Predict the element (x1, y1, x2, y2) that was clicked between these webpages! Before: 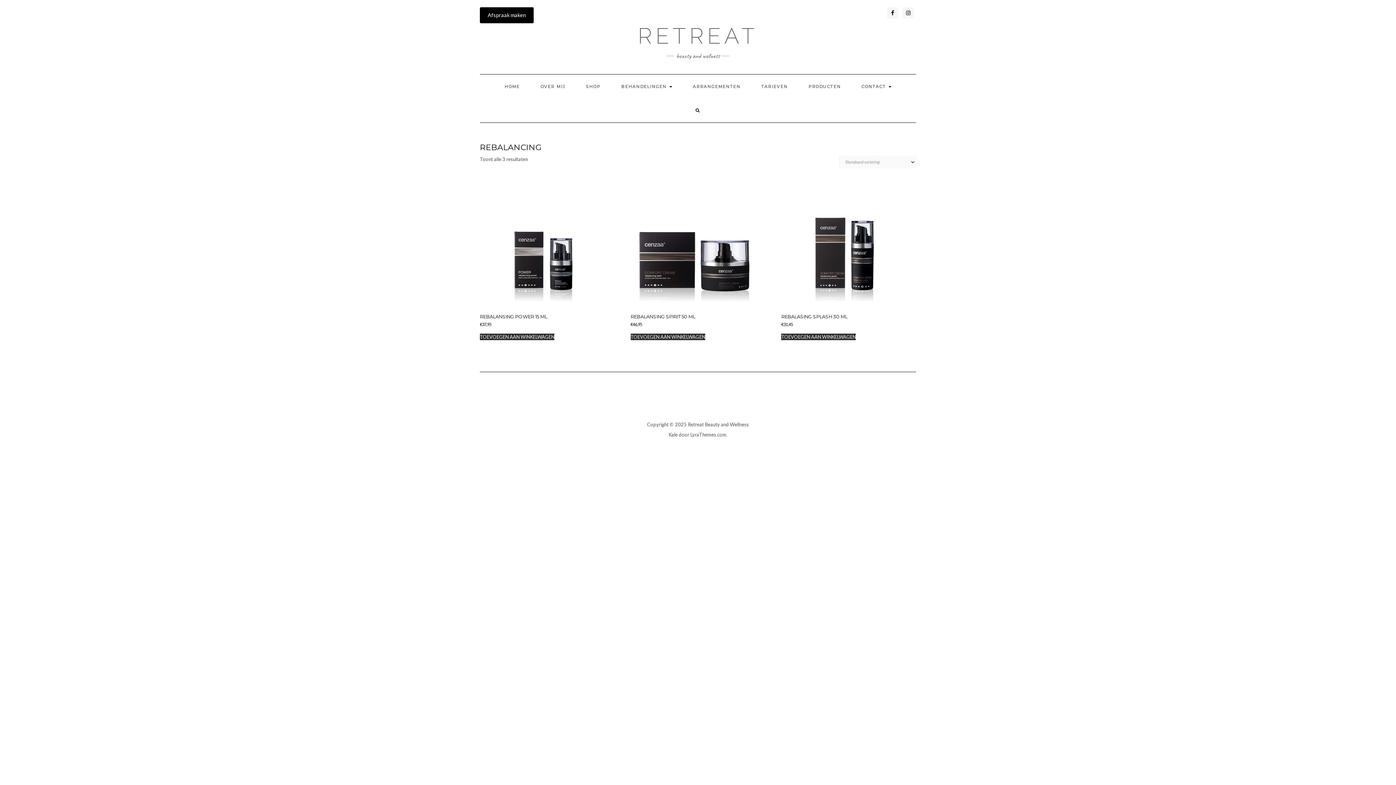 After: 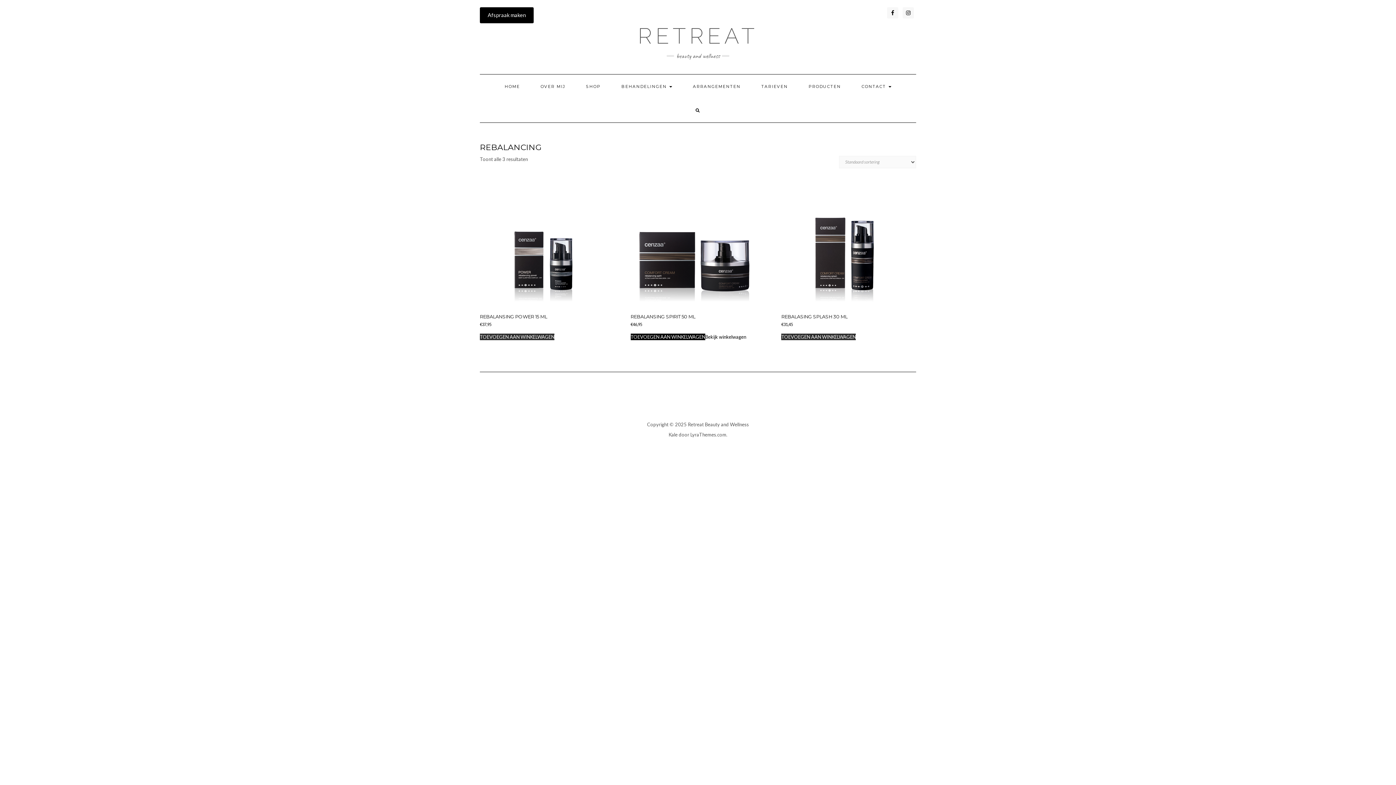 Action: label: Toevoegen aan winkelwagen: “Rebalansing Spirit 50 ml“ bbox: (630, 333, 705, 340)